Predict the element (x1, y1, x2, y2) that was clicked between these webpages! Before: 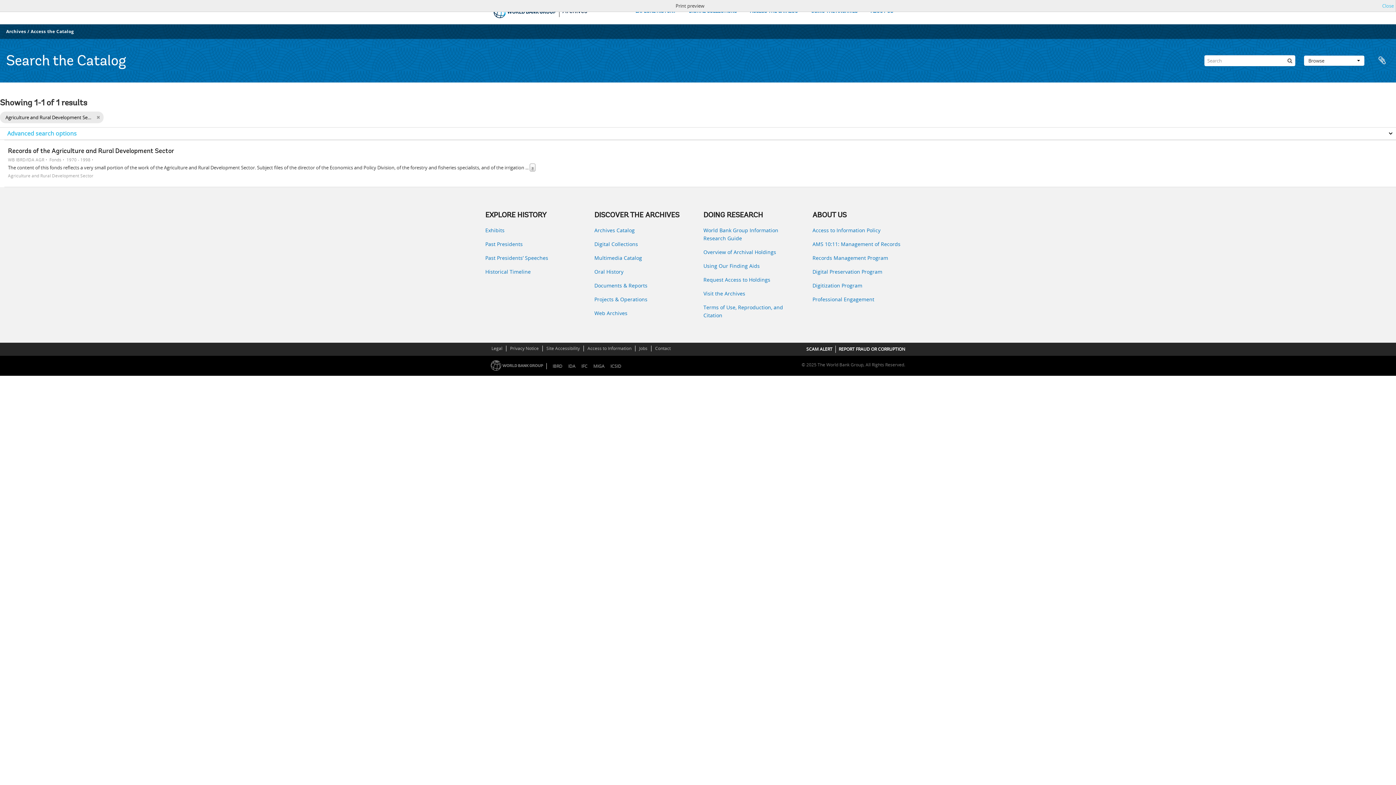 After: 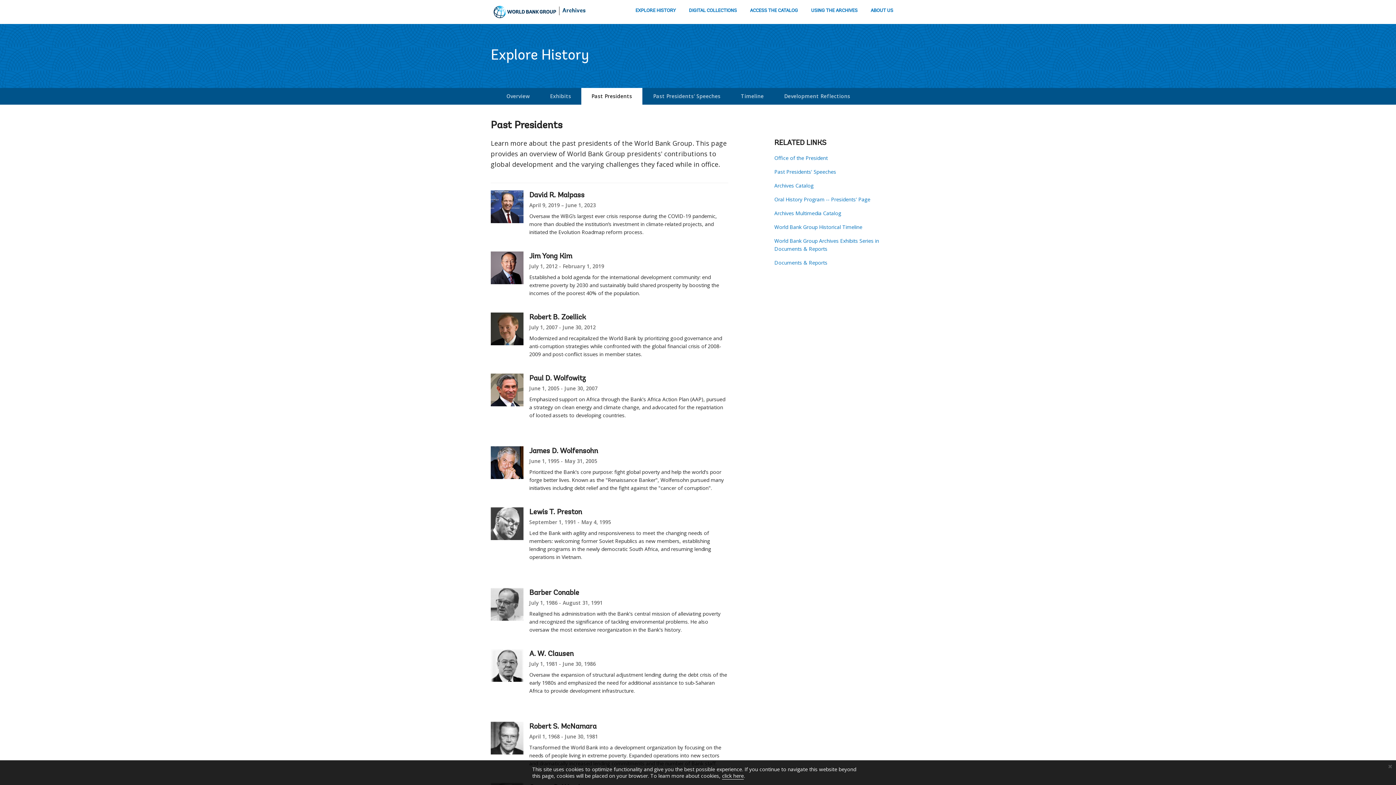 Action: label: Past Presidents bbox: (485, 240, 583, 248)